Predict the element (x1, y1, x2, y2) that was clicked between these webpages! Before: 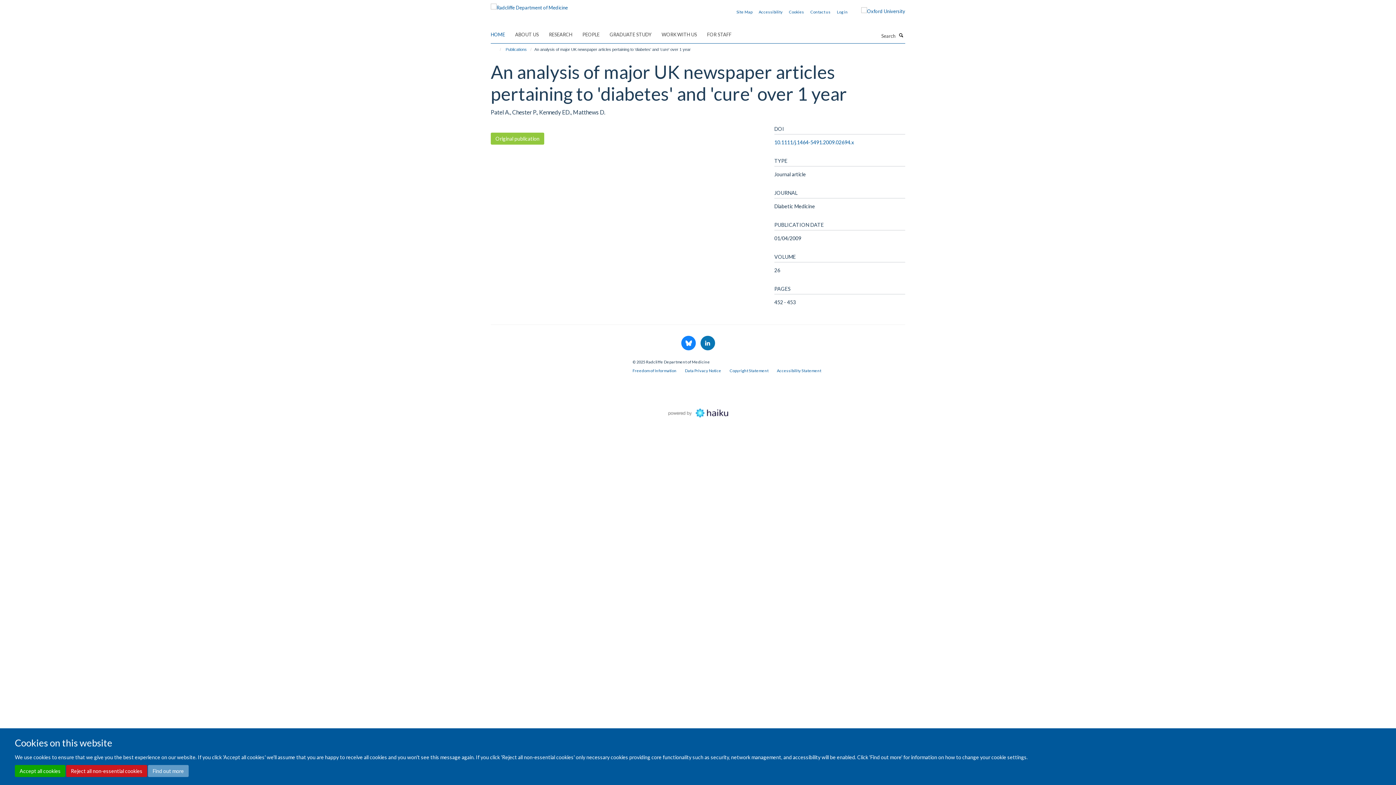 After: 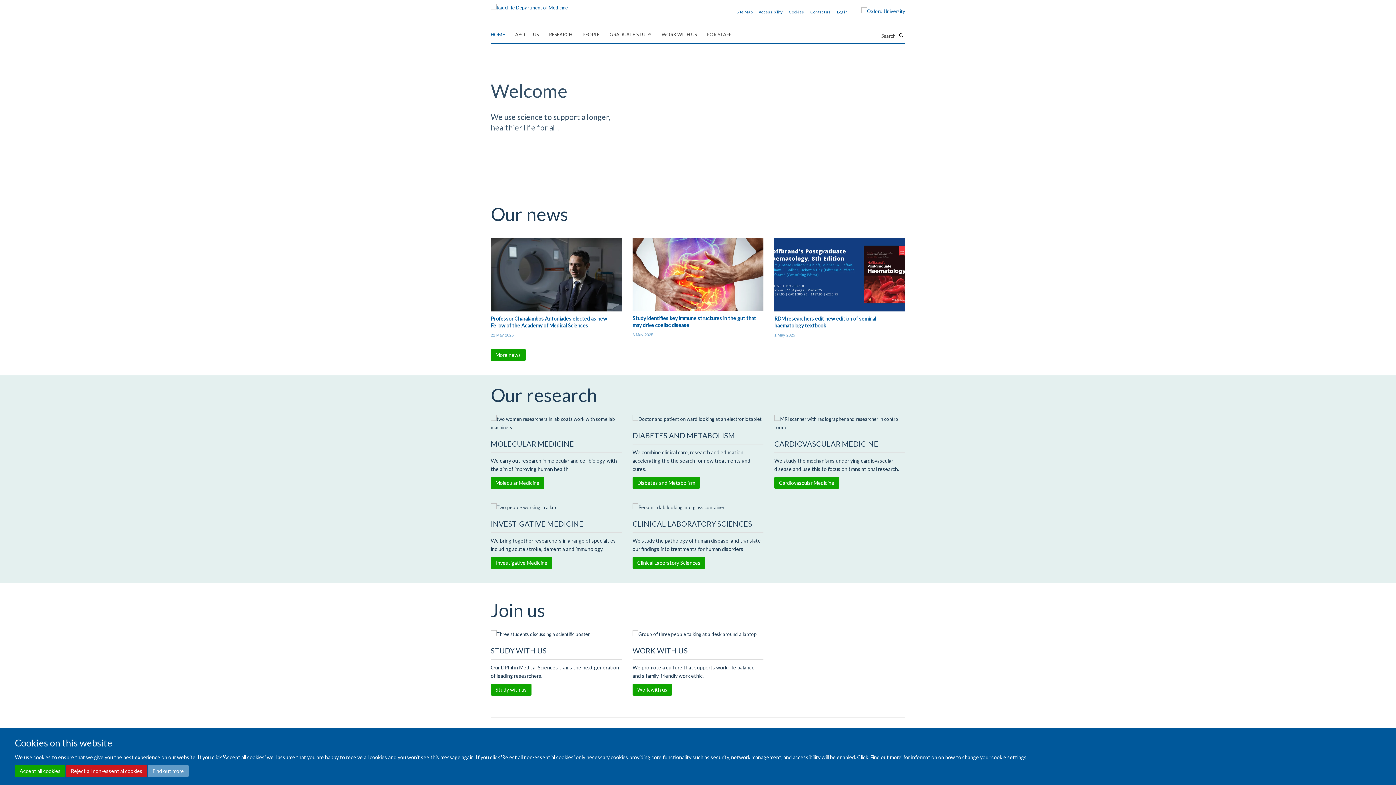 Action: label: HOME bbox: (490, 29, 514, 40)